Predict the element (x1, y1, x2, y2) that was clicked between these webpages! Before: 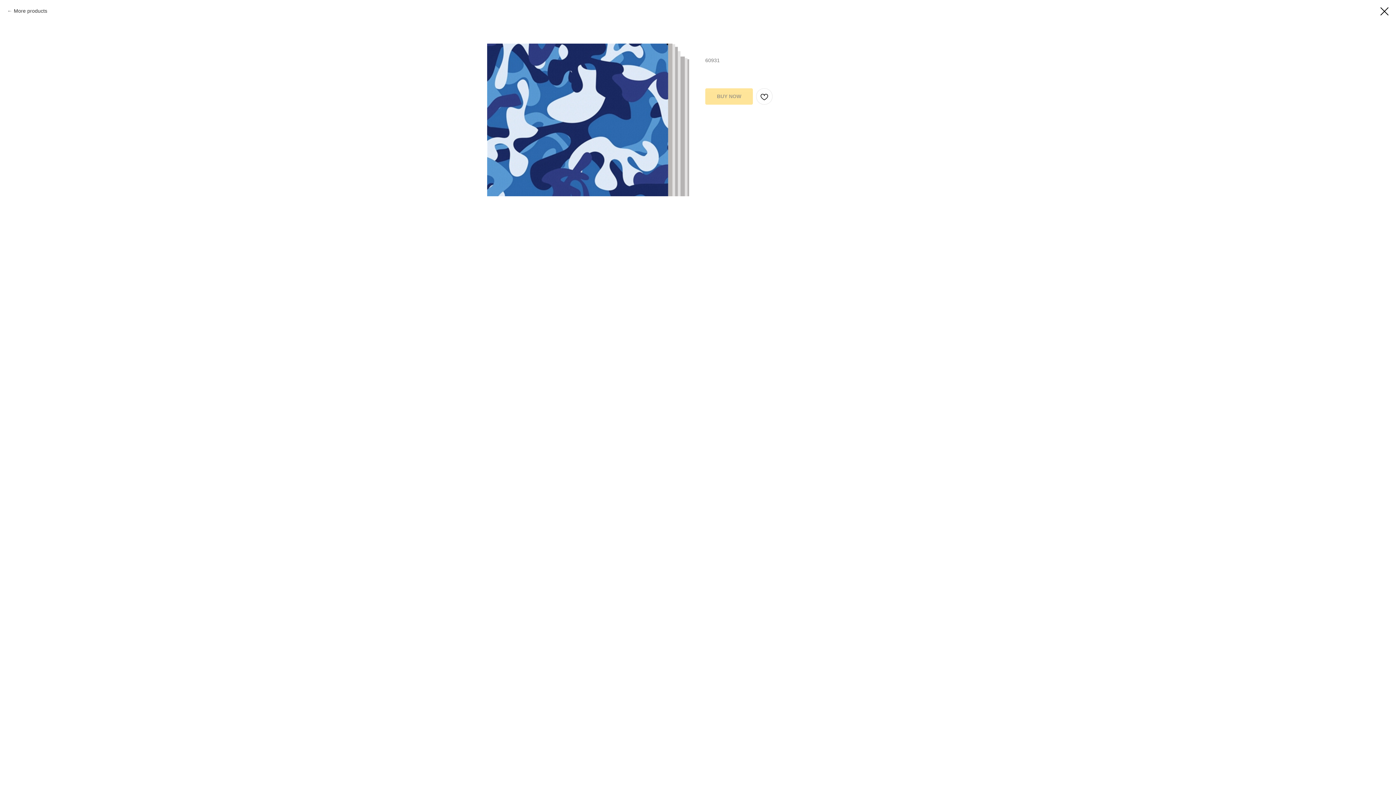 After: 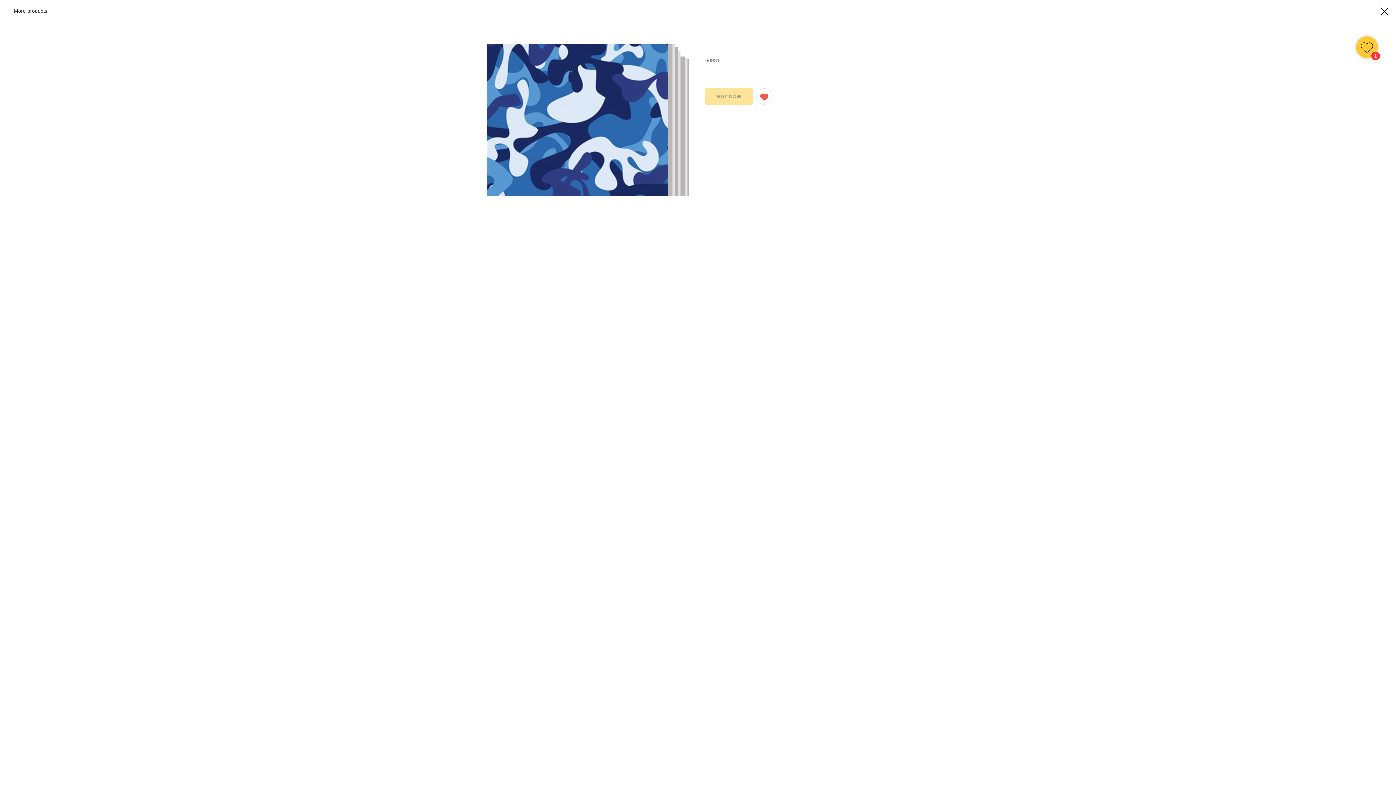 Action: bbox: (756, 88, 772, 104)